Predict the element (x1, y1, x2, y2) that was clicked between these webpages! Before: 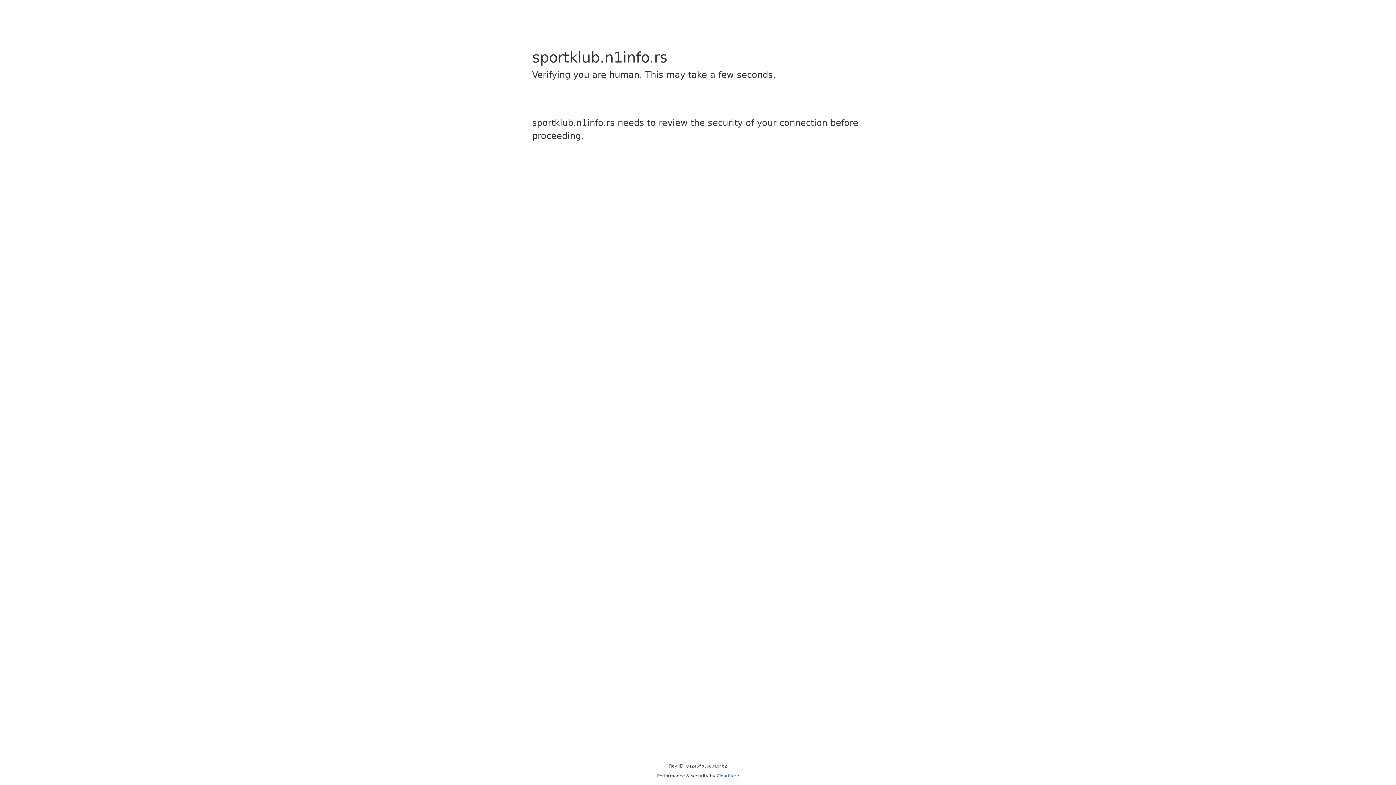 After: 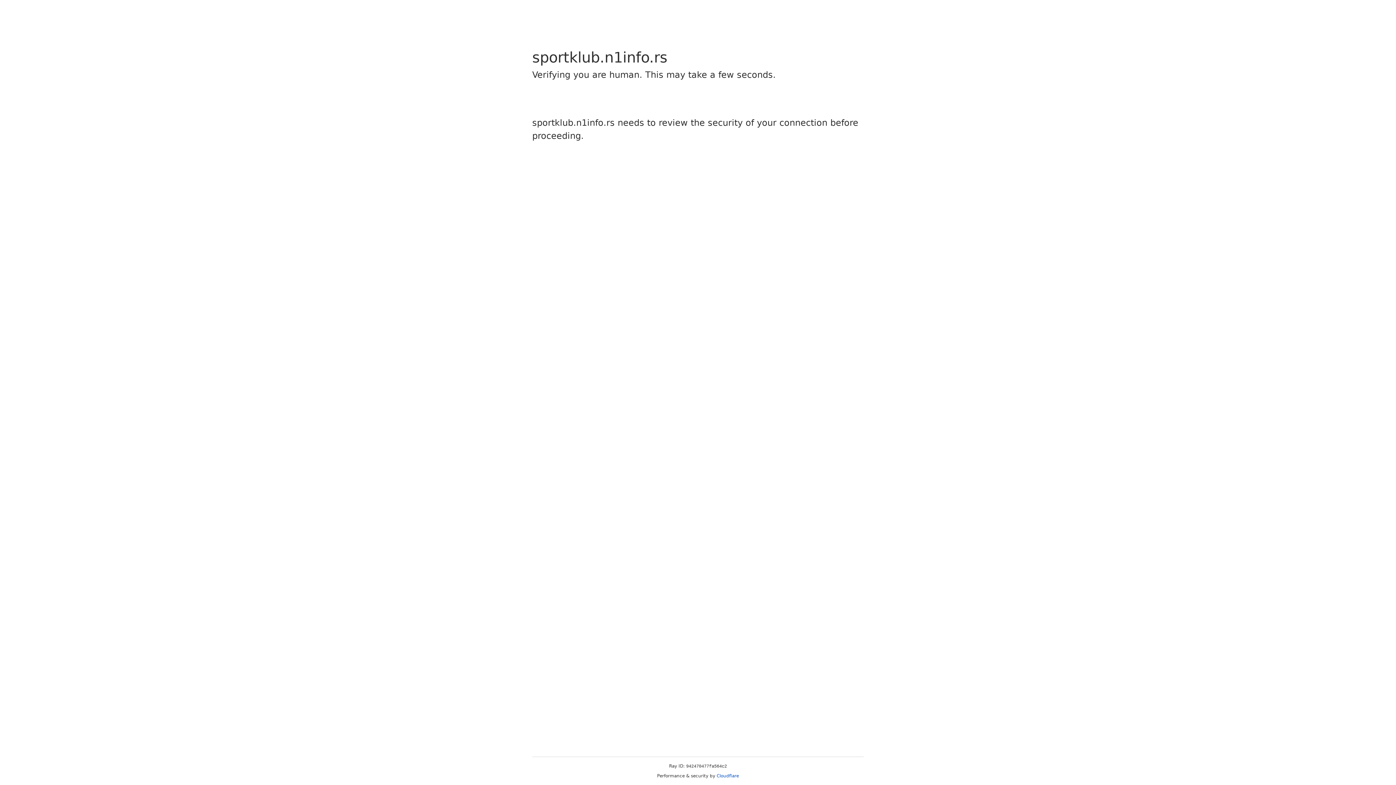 Action: label: Cloudflare bbox: (716, 773, 739, 778)